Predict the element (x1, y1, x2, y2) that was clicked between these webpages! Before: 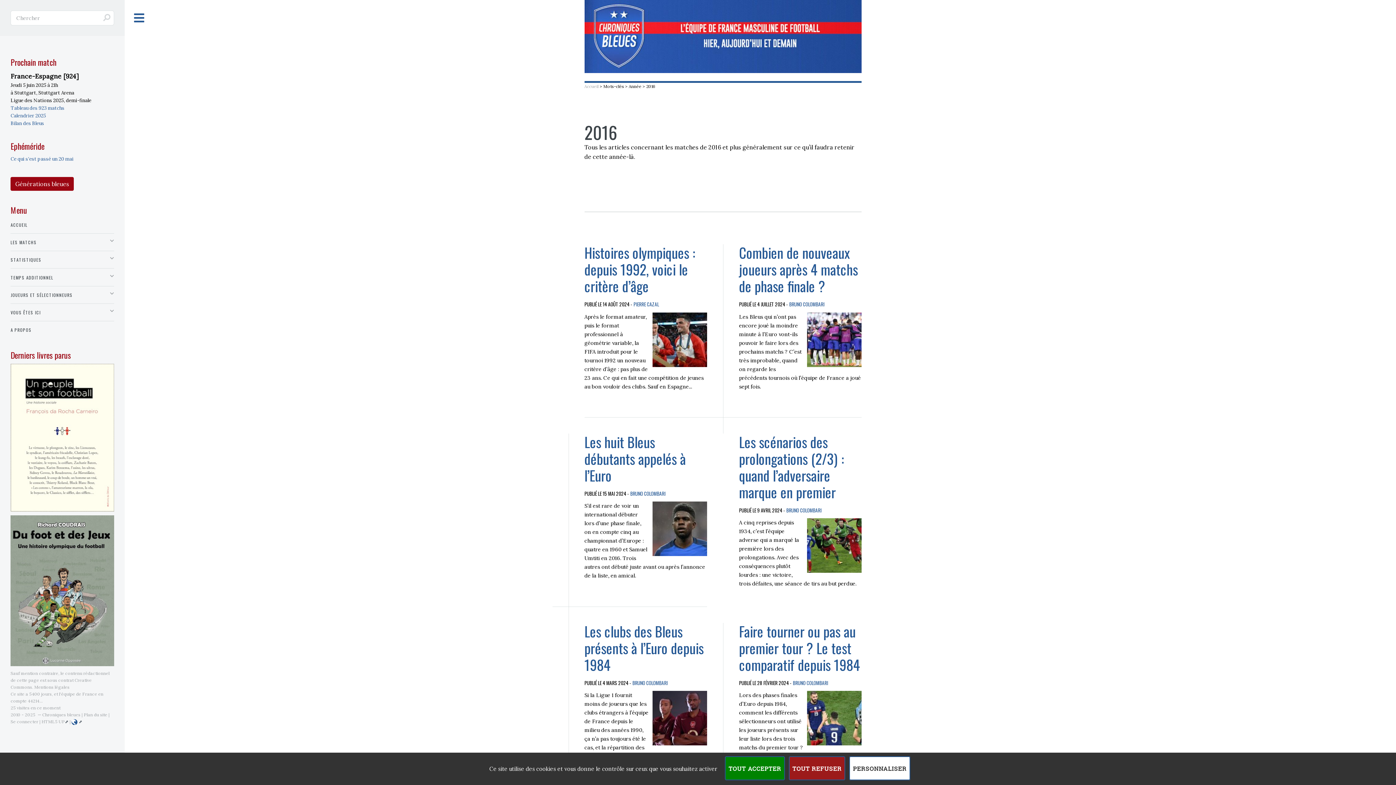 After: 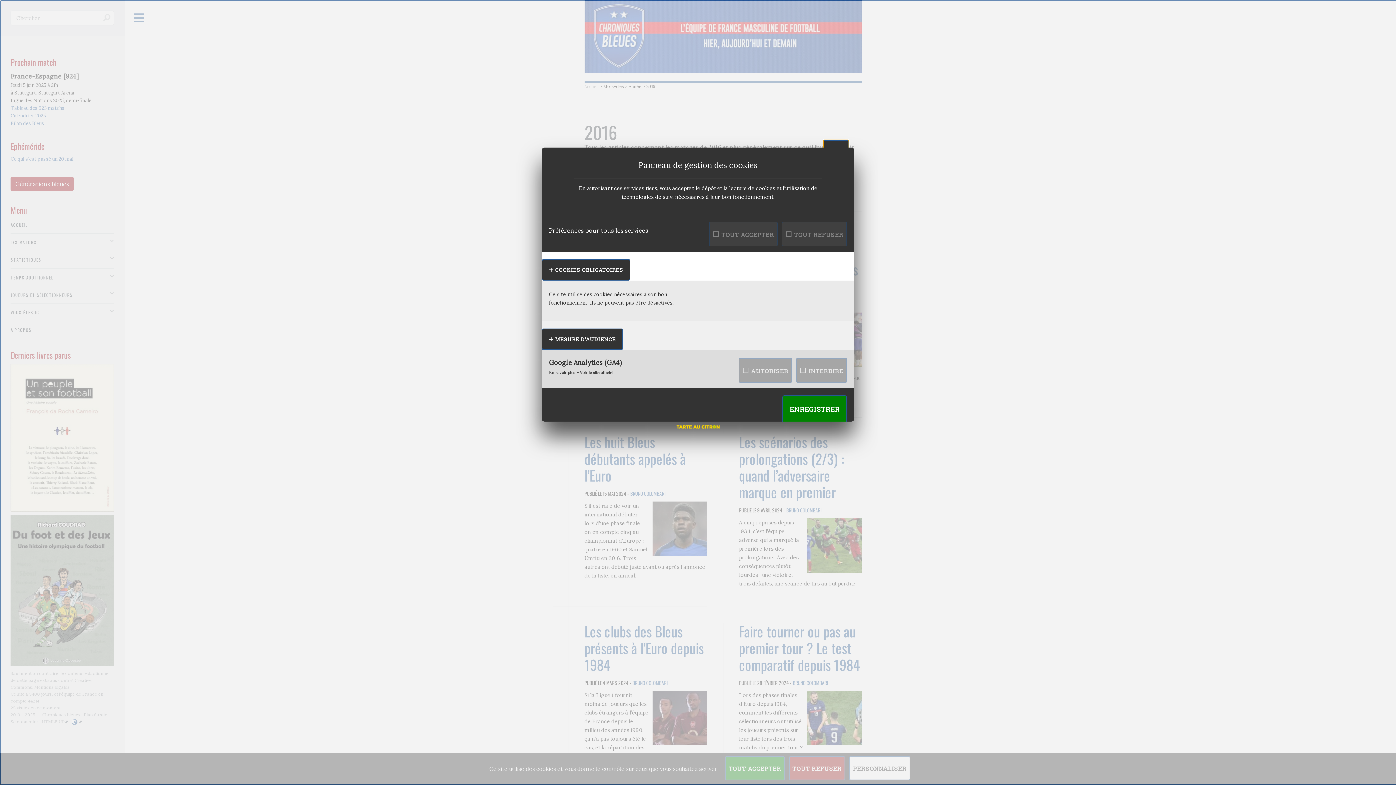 Action: label: Personnaliser (fenêtre modale) bbox: (849, 756, 910, 780)